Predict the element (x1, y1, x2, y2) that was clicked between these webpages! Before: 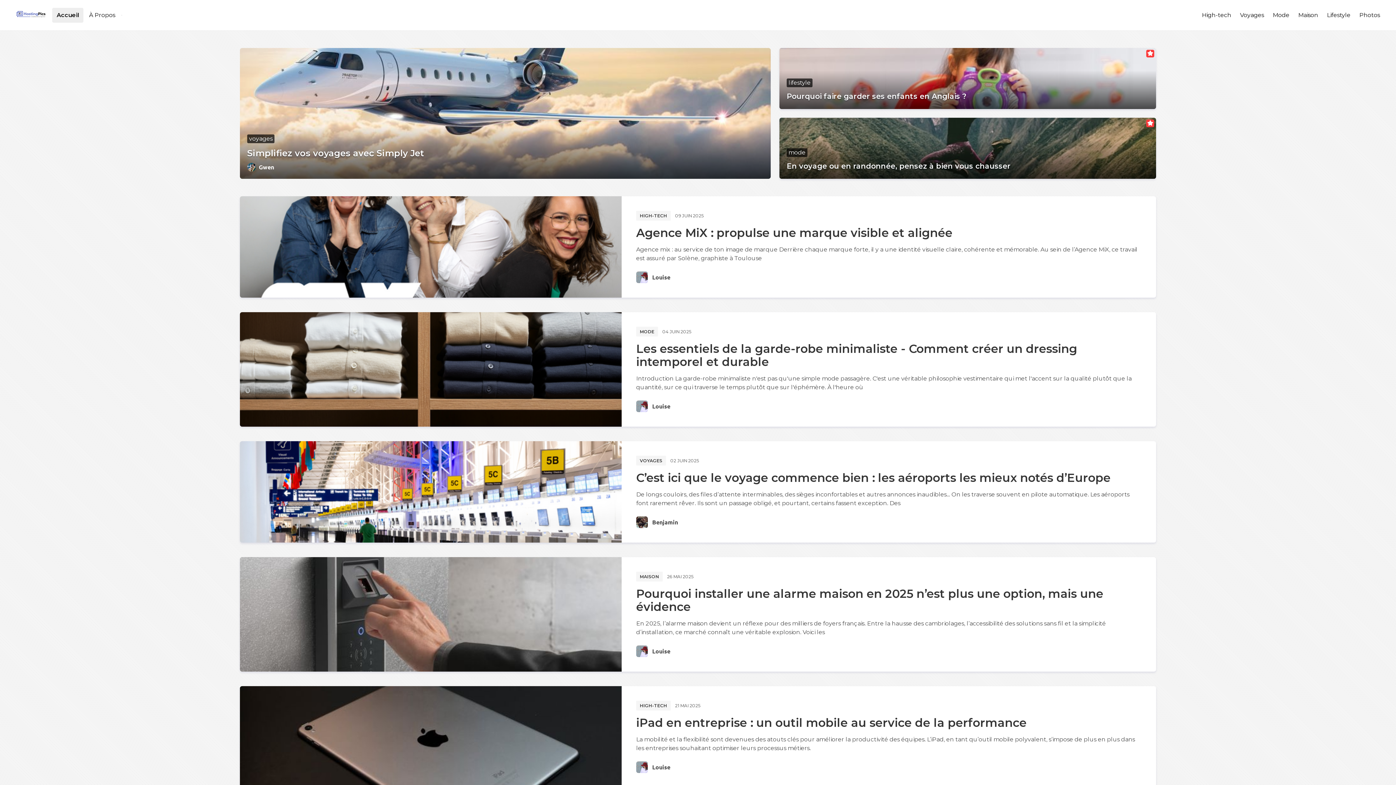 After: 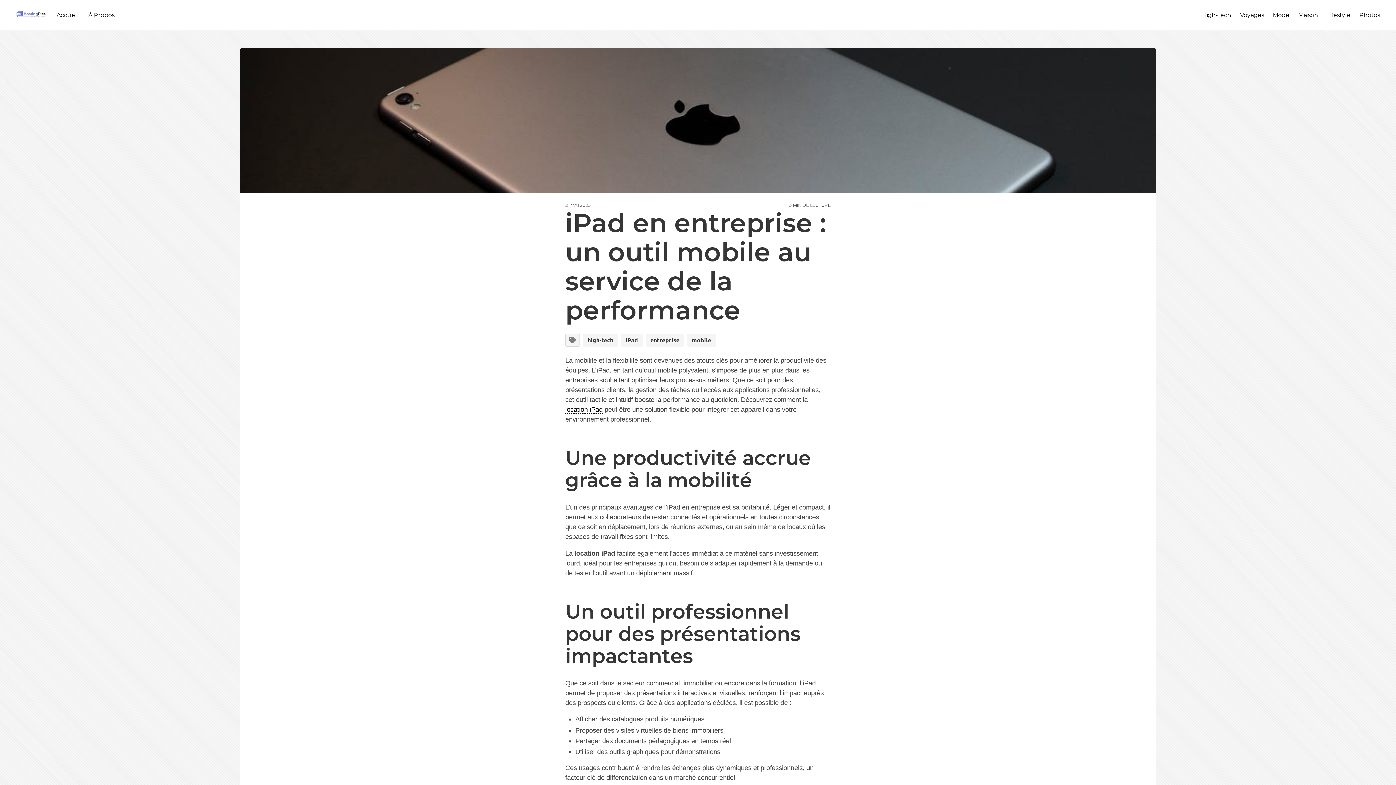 Action: bbox: (240, 686, 621, 788)